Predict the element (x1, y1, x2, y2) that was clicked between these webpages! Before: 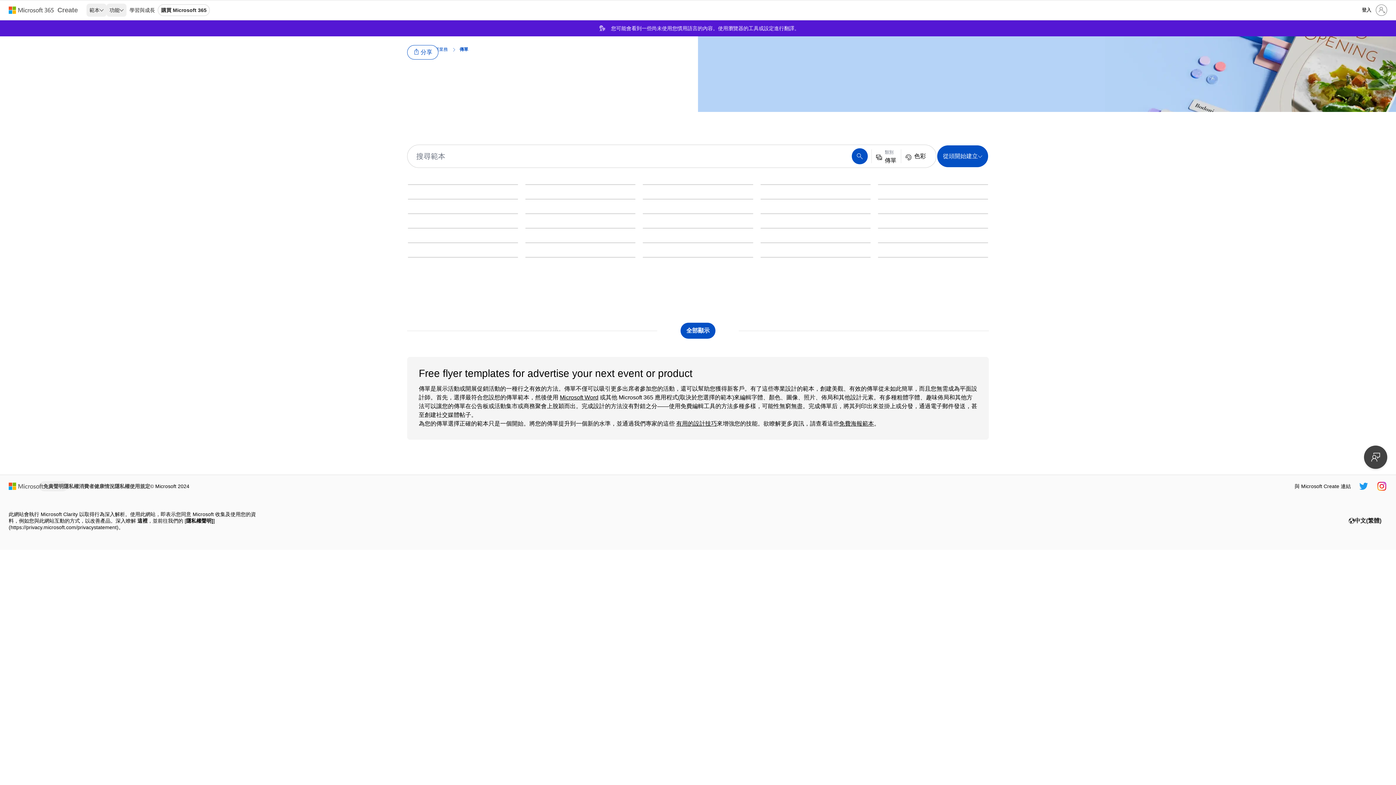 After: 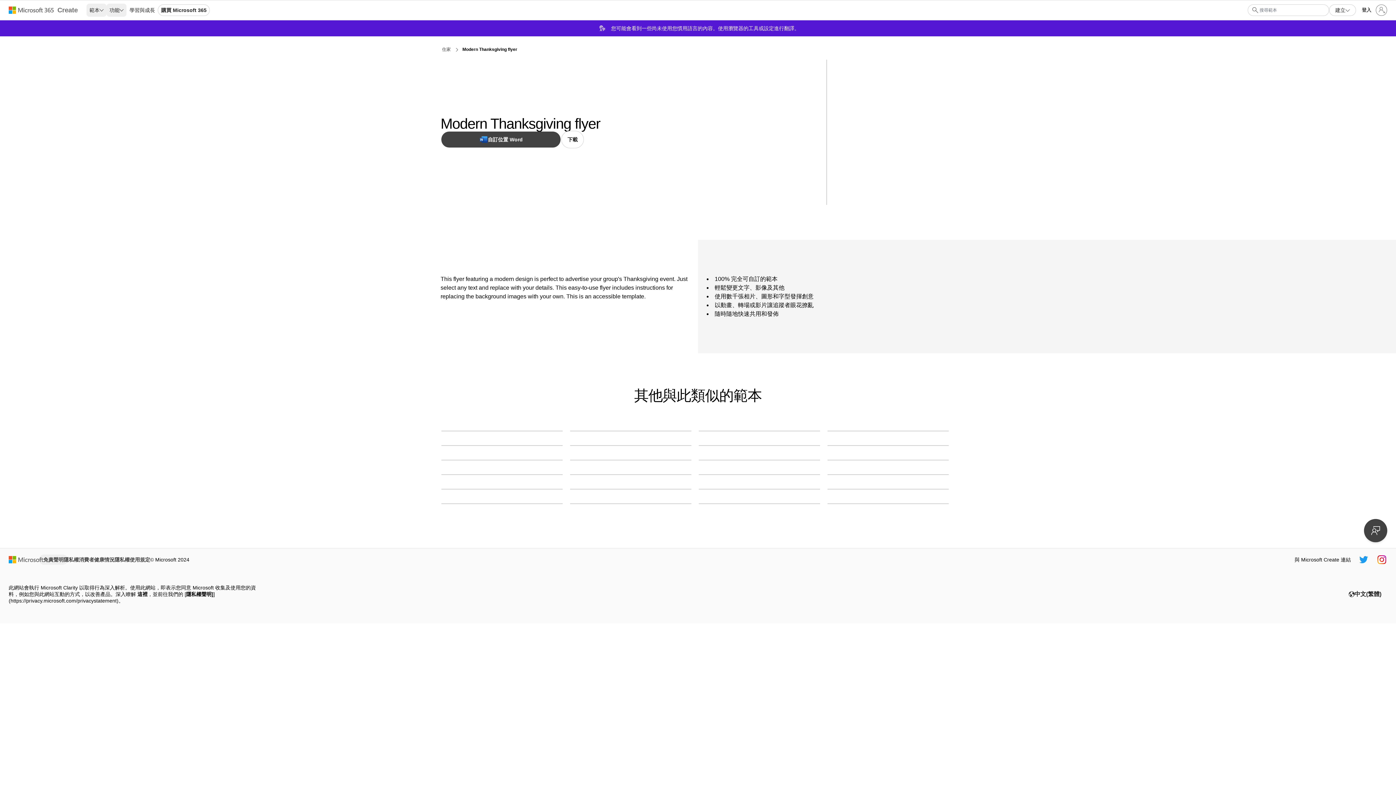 Action: bbox: (525, 213, 635, 214) label: Modern Thanksgiving flyer brown modern